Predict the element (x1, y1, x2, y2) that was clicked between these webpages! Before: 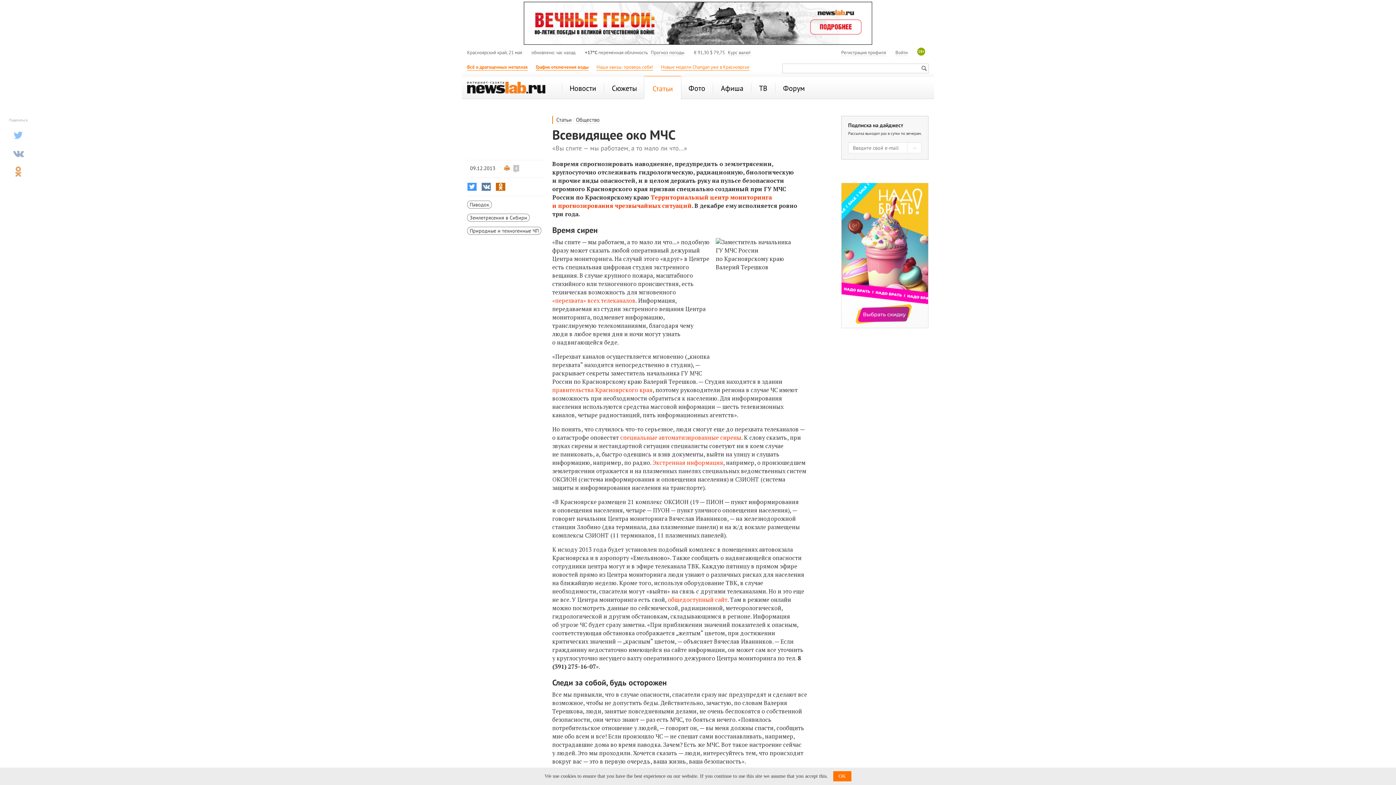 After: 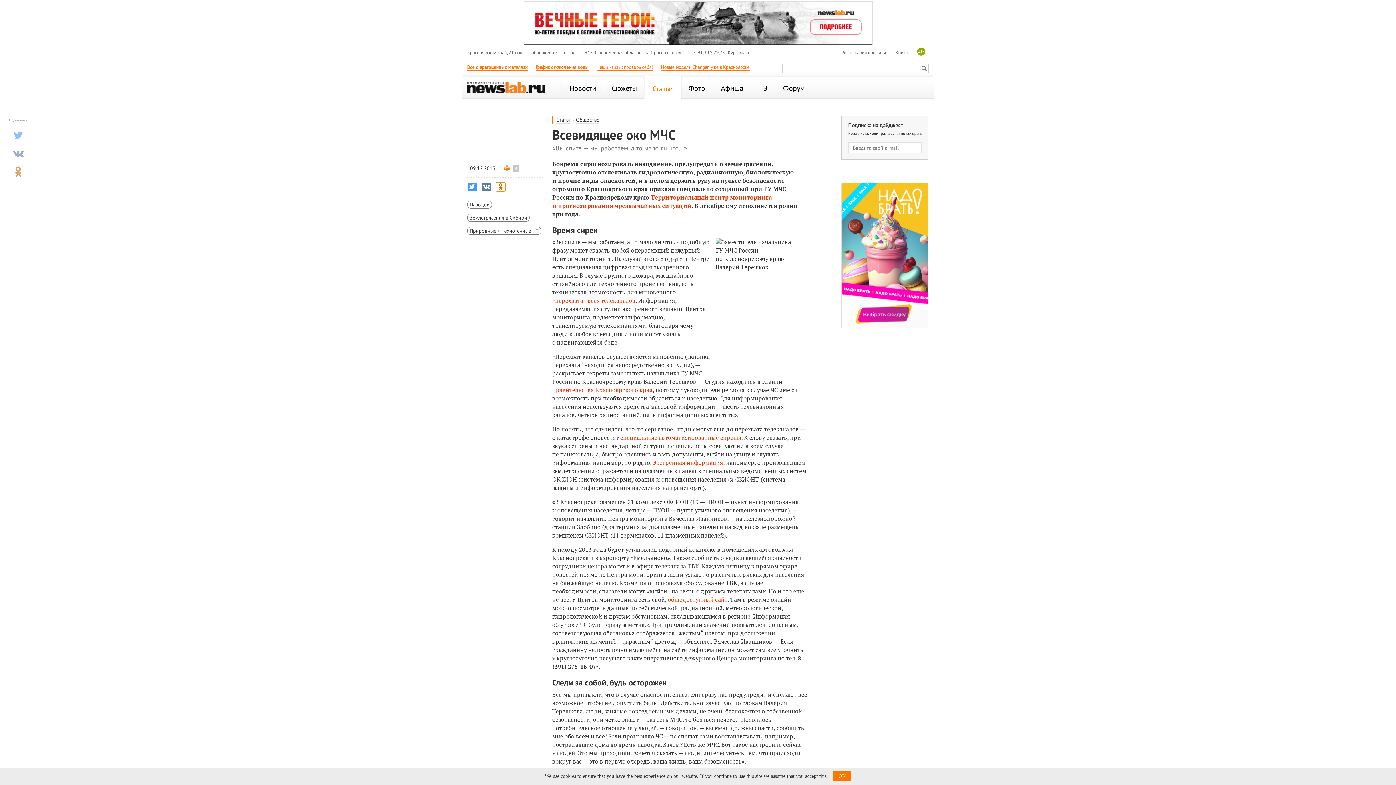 Action: bbox: (495, 182, 505, 191)